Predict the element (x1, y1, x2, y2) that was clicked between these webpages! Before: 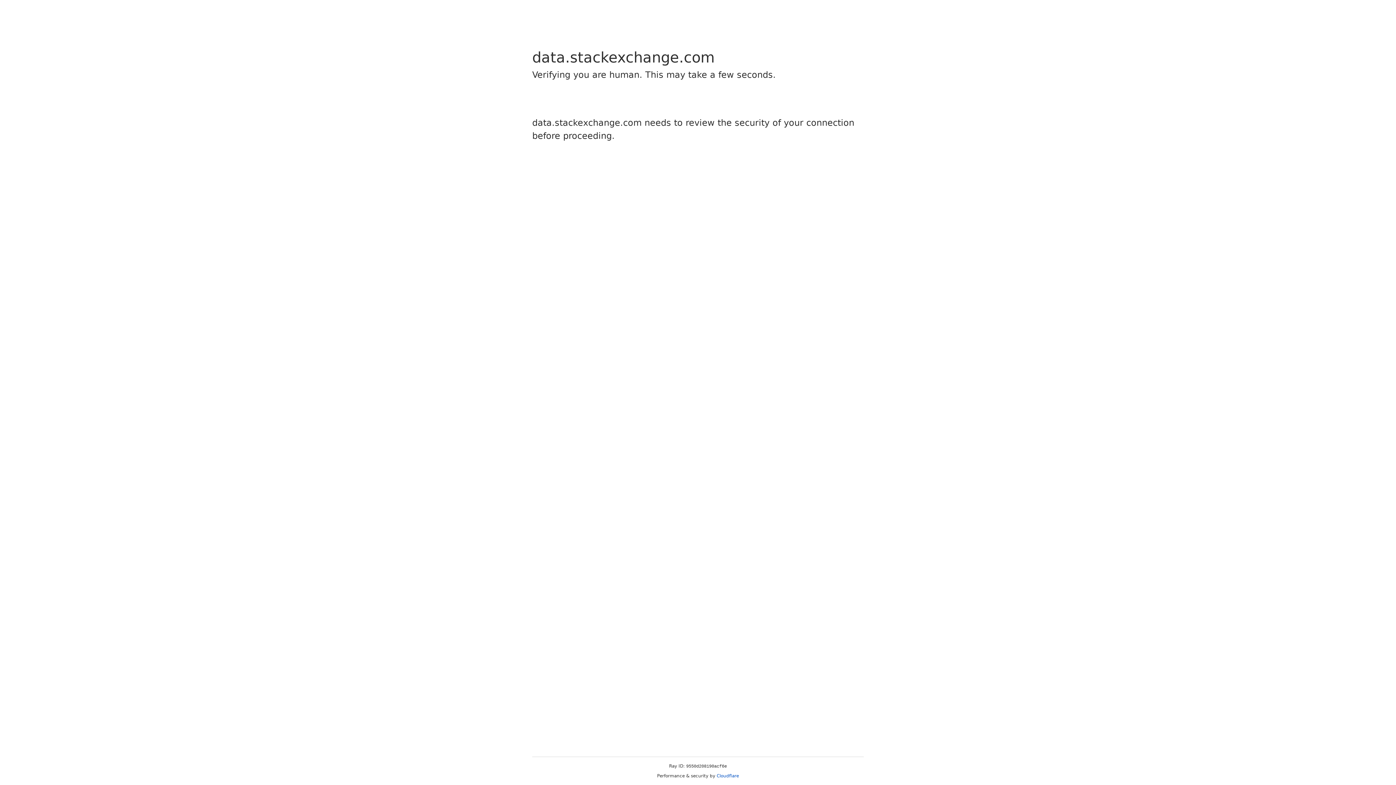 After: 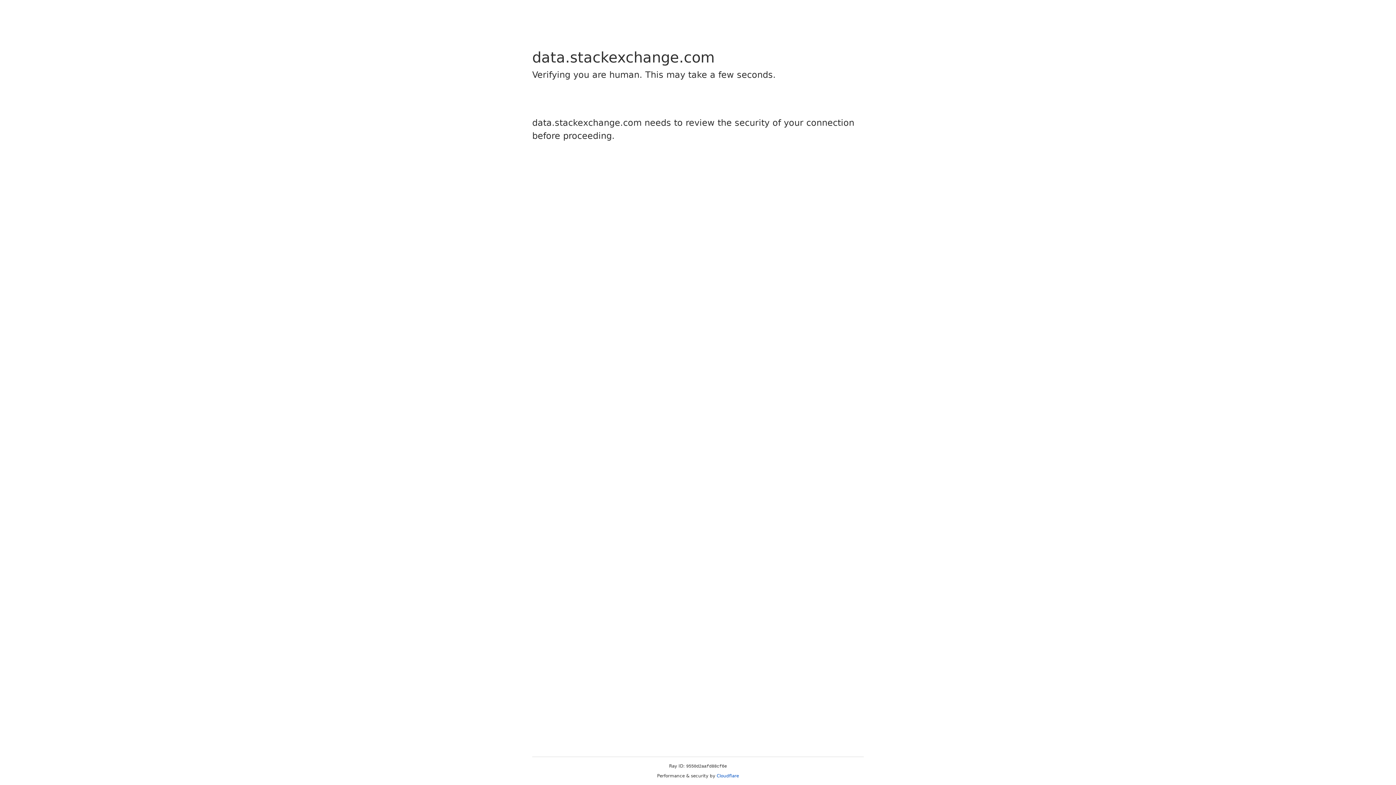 Action: label: Cloudflare bbox: (716, 773, 739, 778)